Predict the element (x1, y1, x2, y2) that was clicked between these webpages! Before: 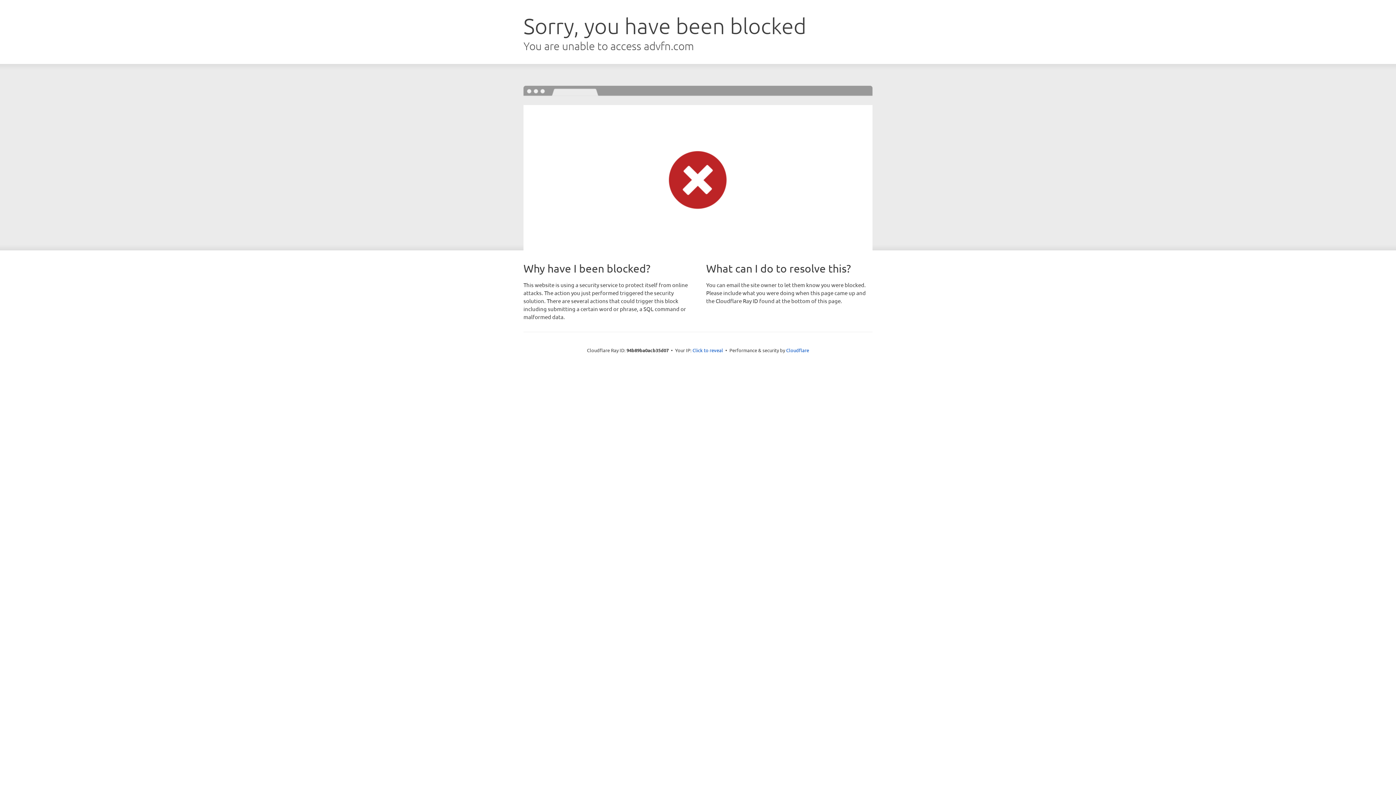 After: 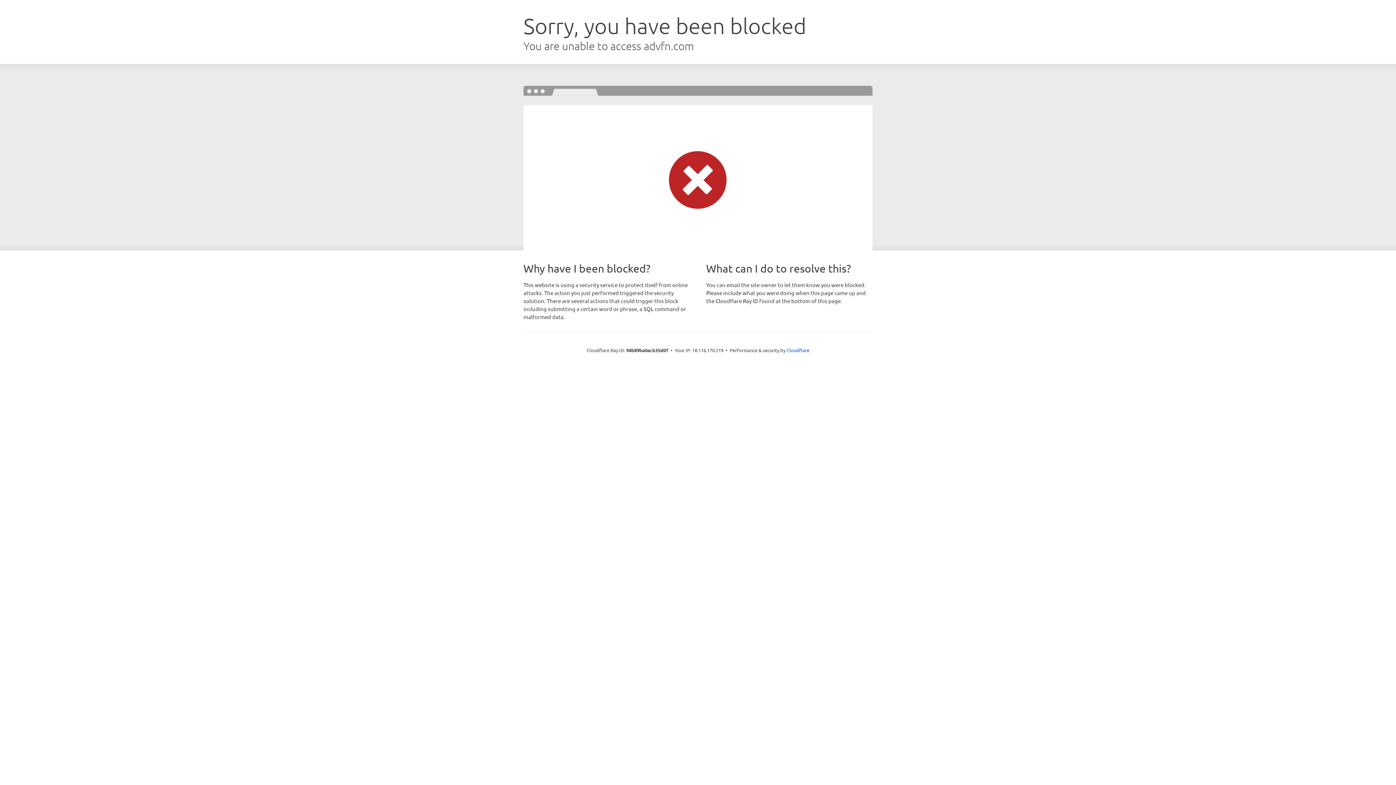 Action: label: Click to reveal bbox: (692, 346, 723, 353)